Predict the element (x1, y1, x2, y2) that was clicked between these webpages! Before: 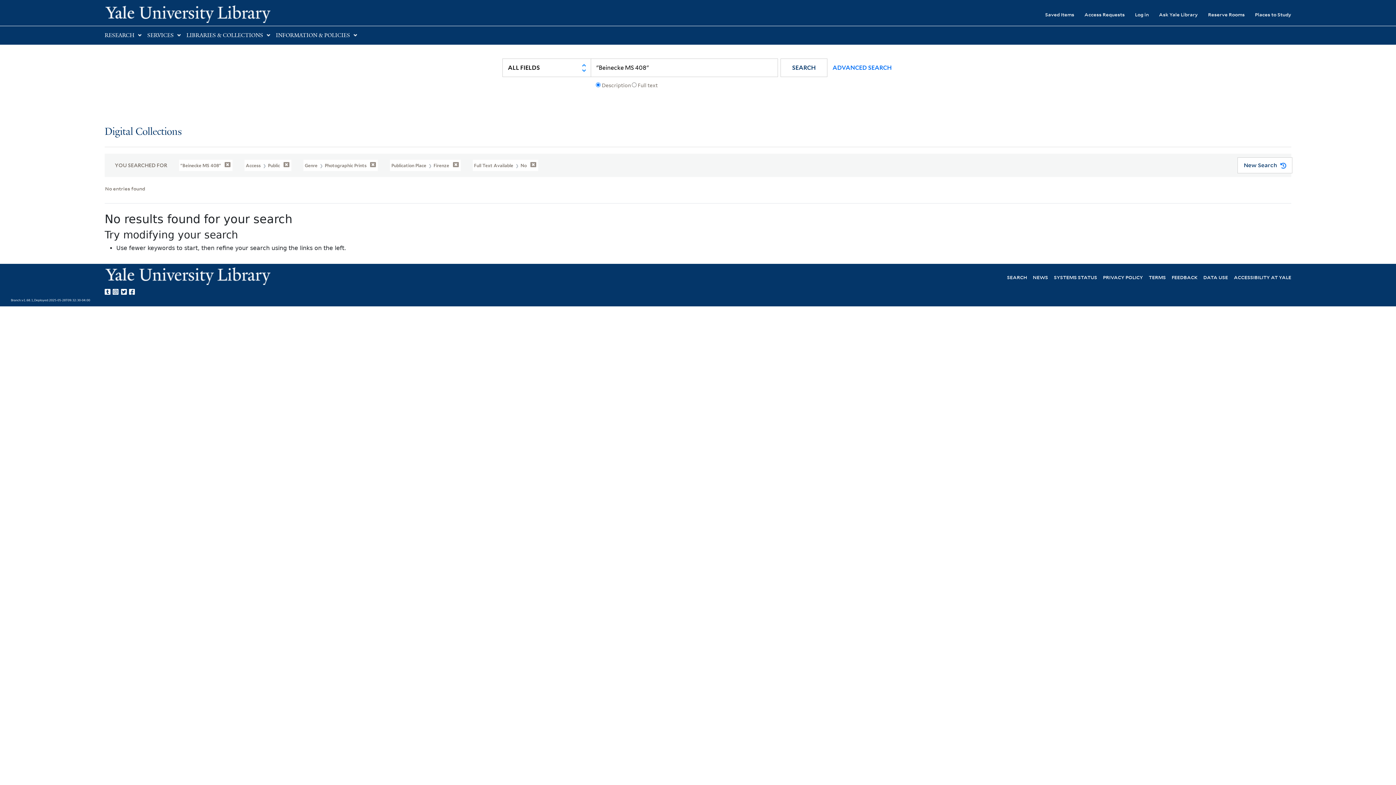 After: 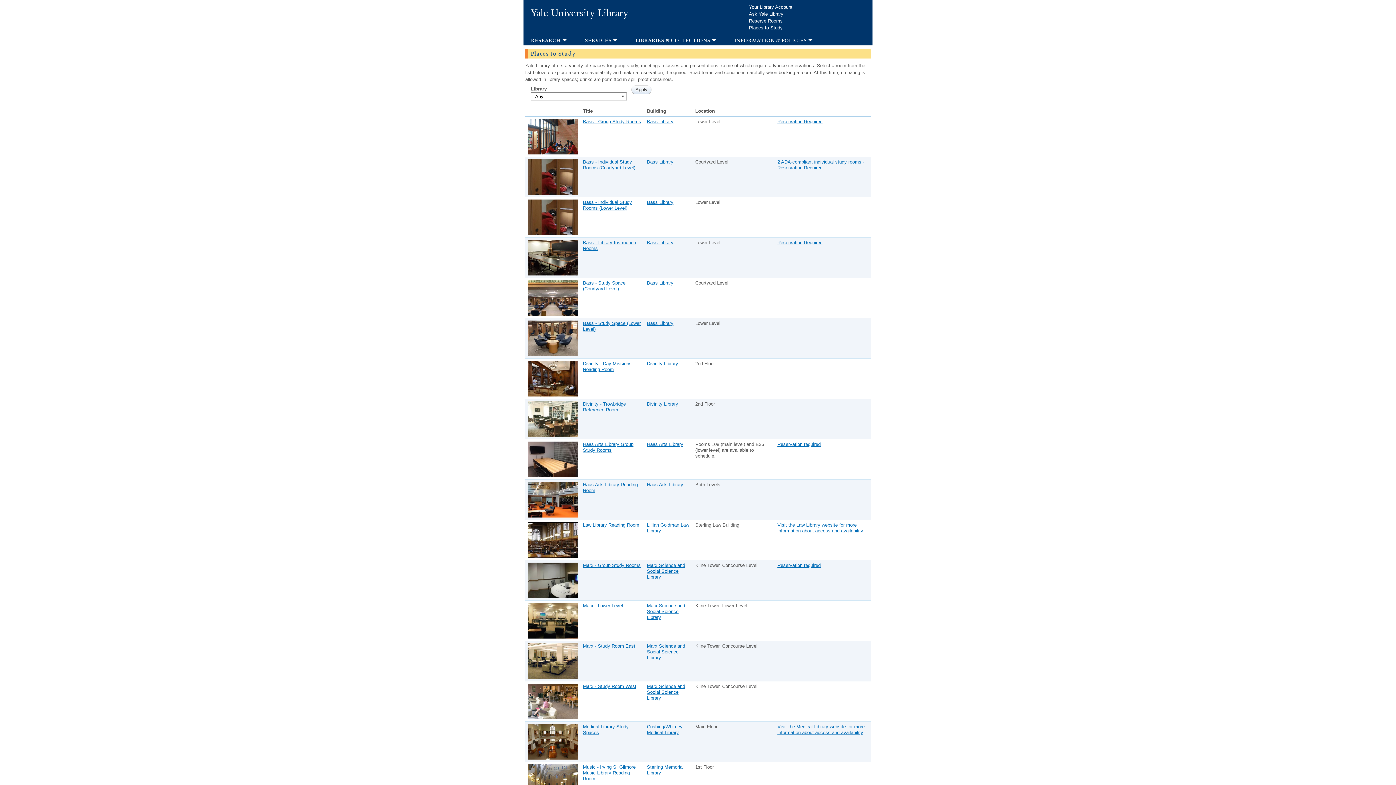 Action: bbox: (1245, 6, 1291, 22) label: Places to Study